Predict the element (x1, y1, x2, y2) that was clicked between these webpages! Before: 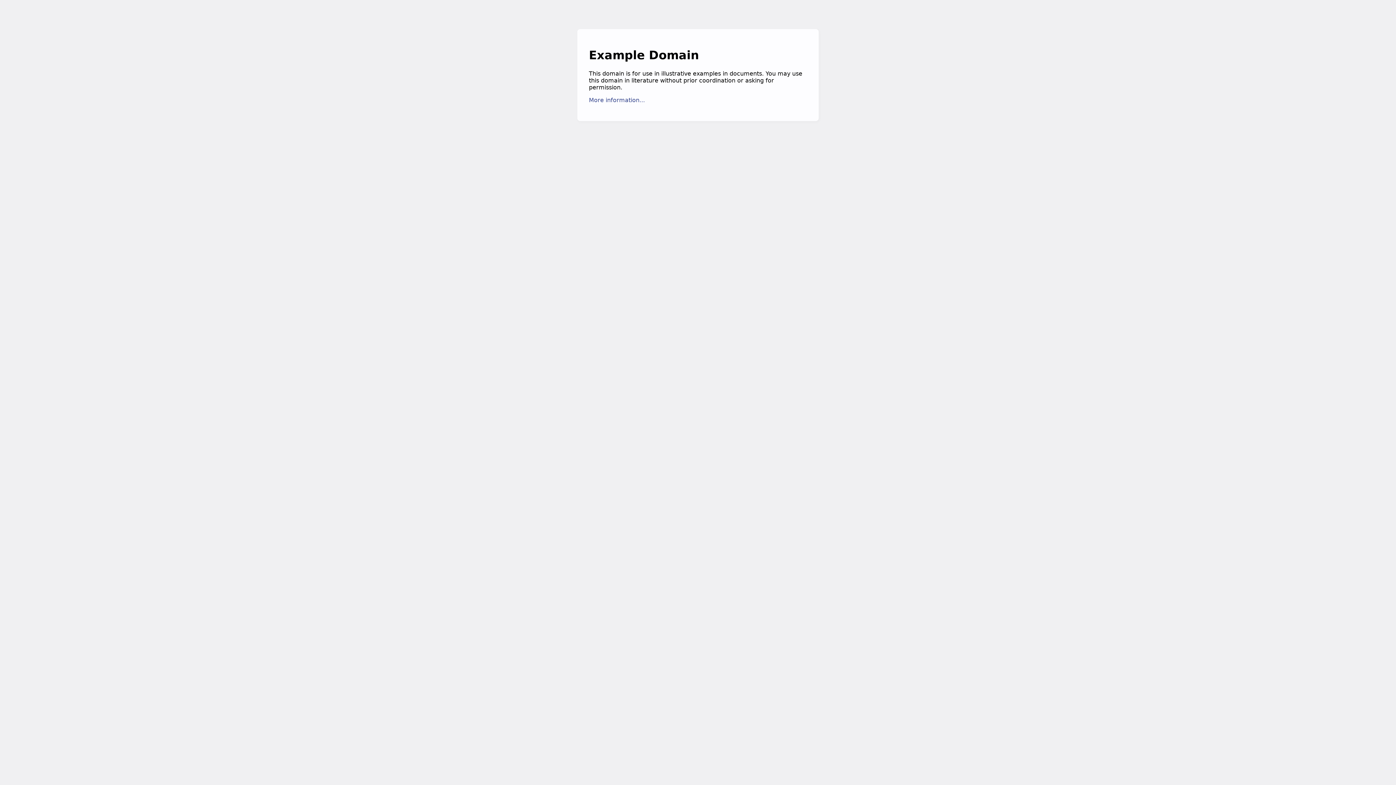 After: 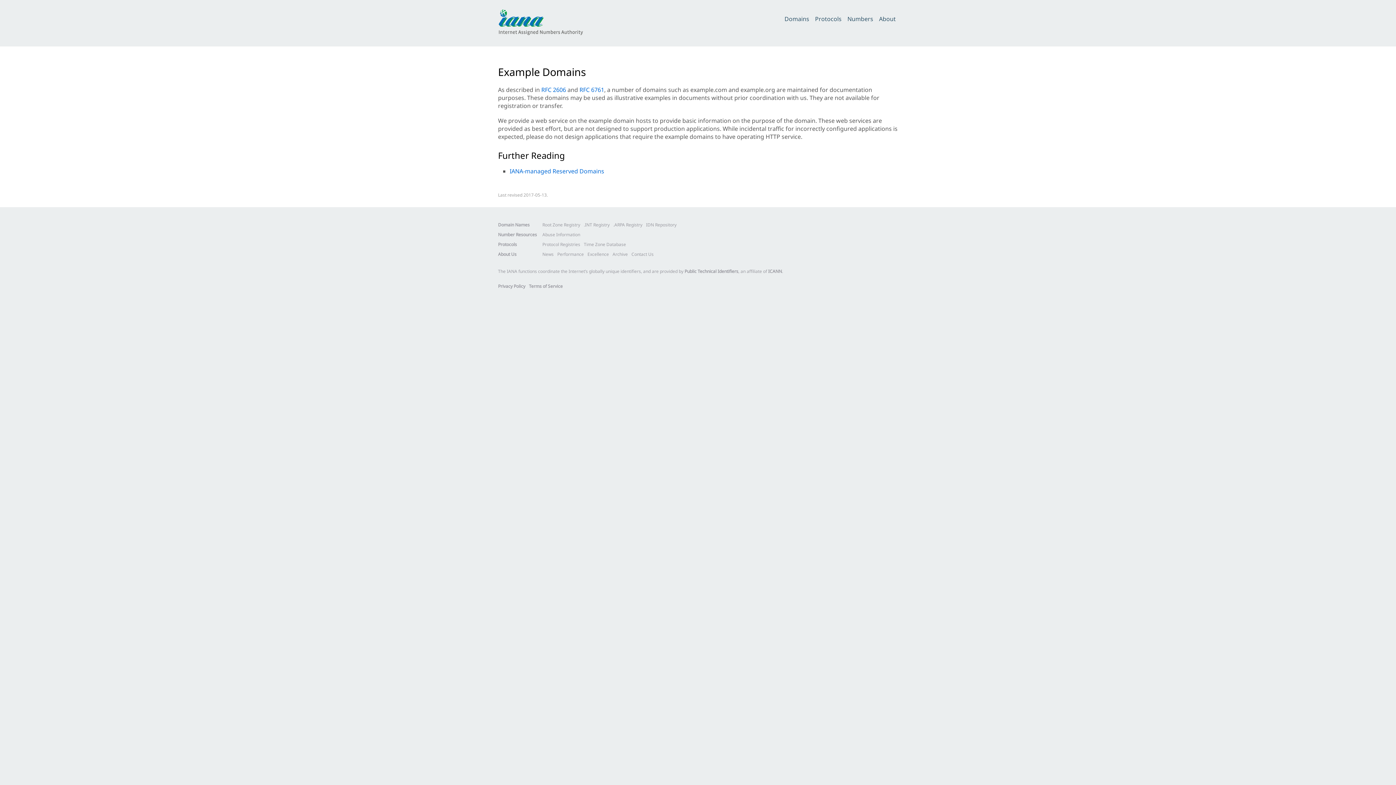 Action: label: More information... bbox: (589, 96, 645, 103)